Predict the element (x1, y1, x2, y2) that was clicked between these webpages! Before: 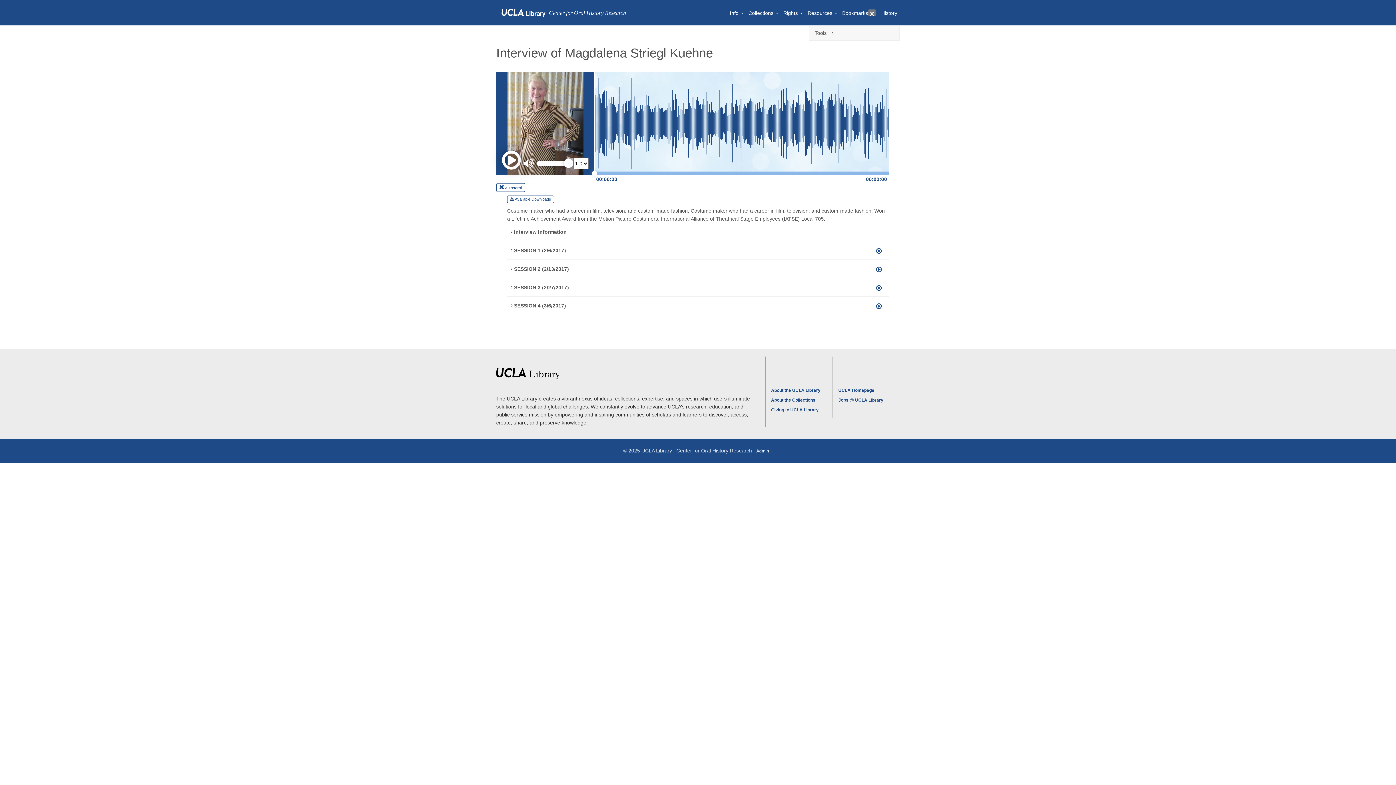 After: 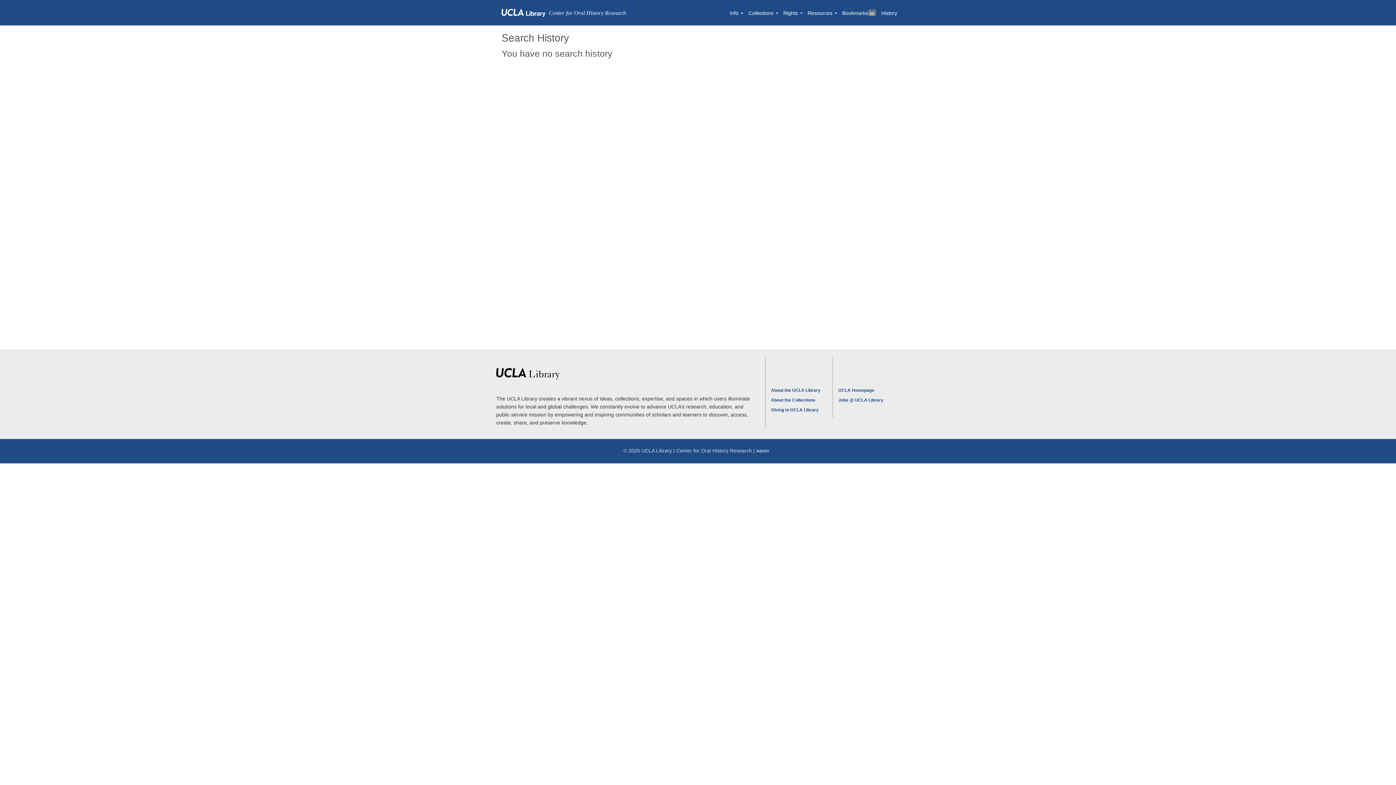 Action: label: History bbox: (878, 2, 900, 22)